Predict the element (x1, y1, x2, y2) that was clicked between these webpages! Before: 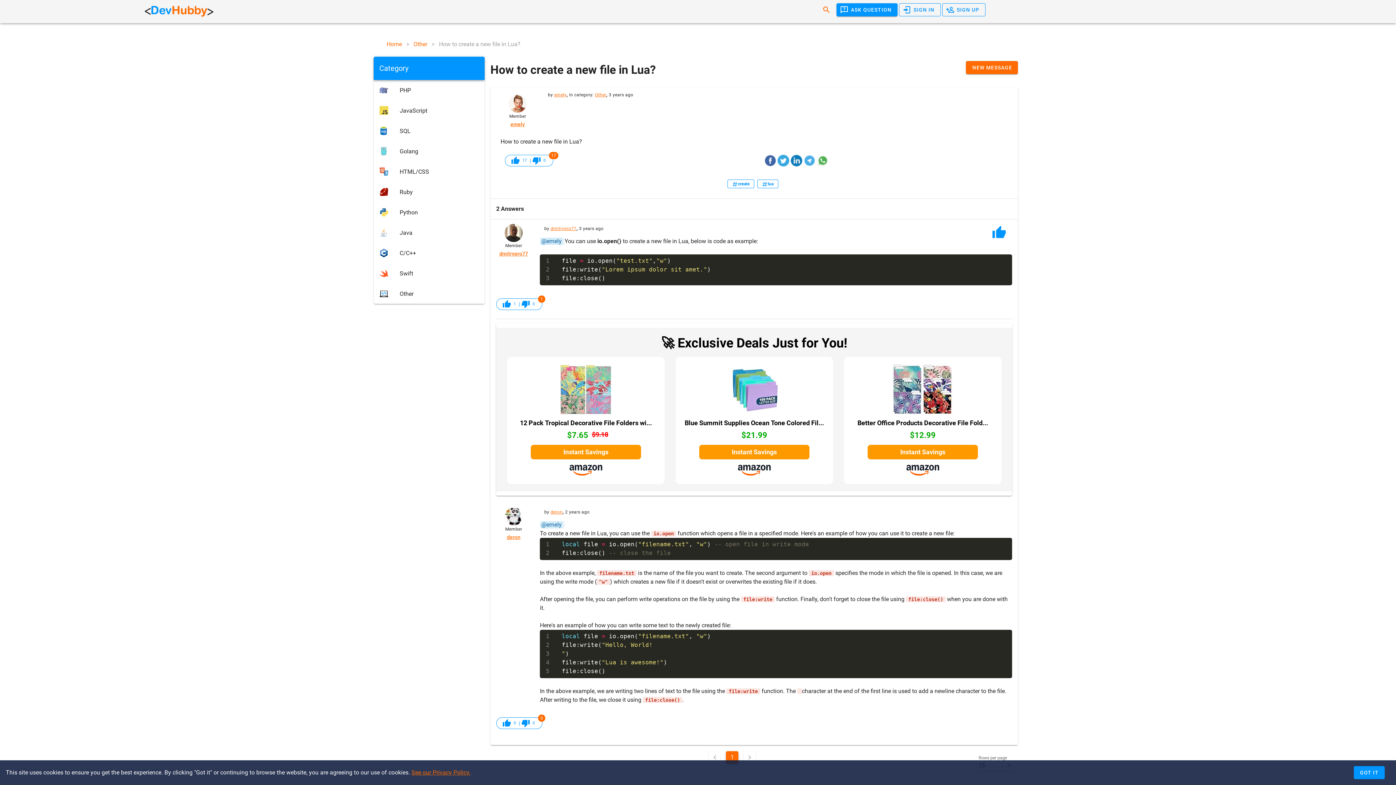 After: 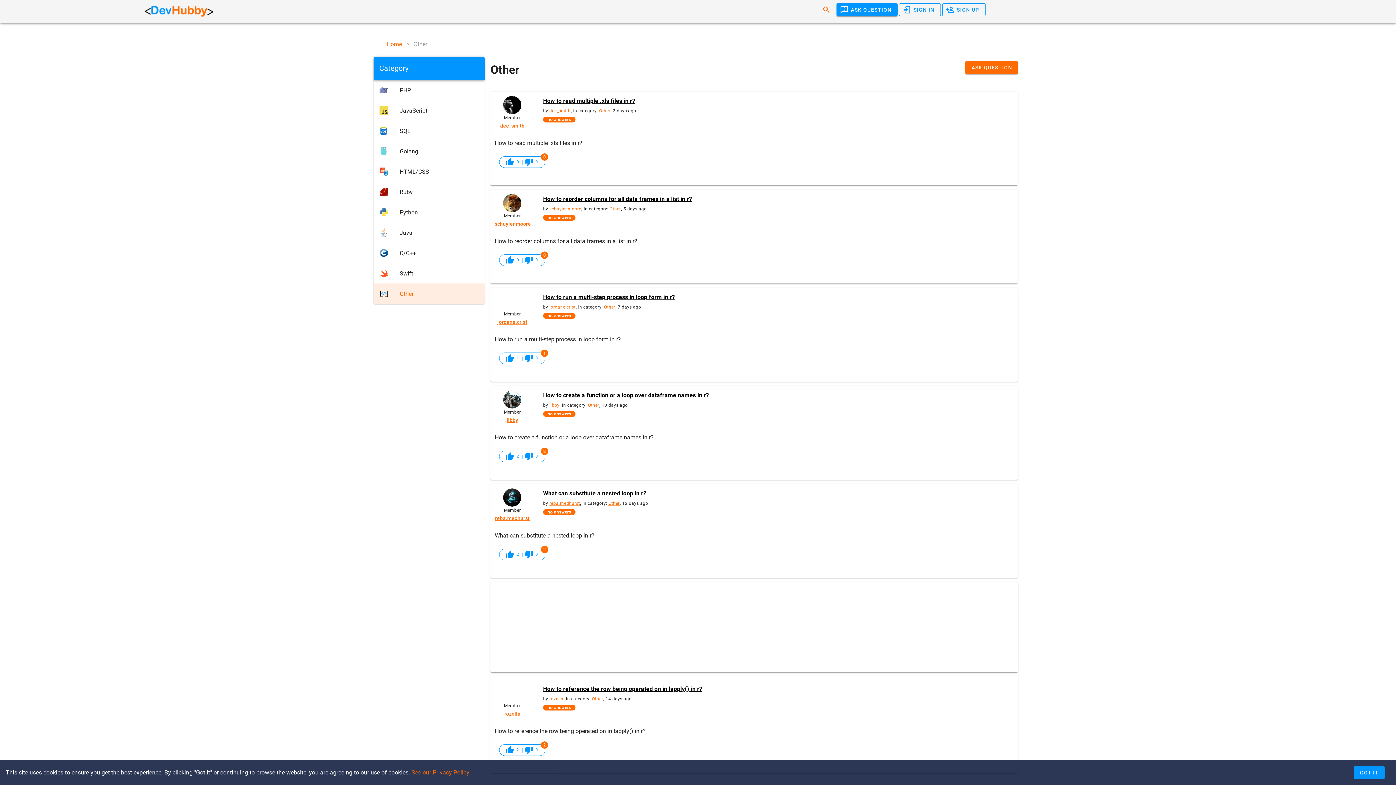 Action: label: Other bbox: (413, 40, 427, 48)